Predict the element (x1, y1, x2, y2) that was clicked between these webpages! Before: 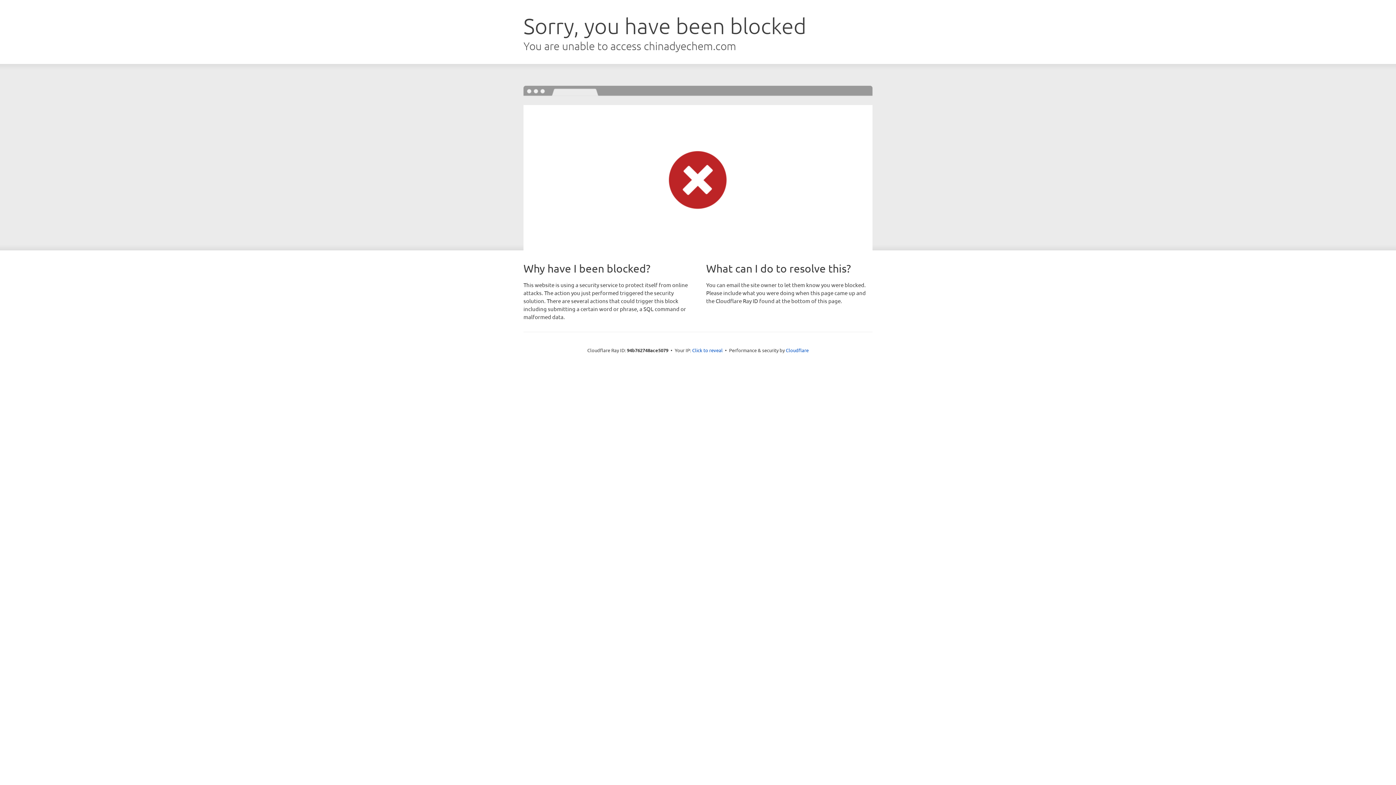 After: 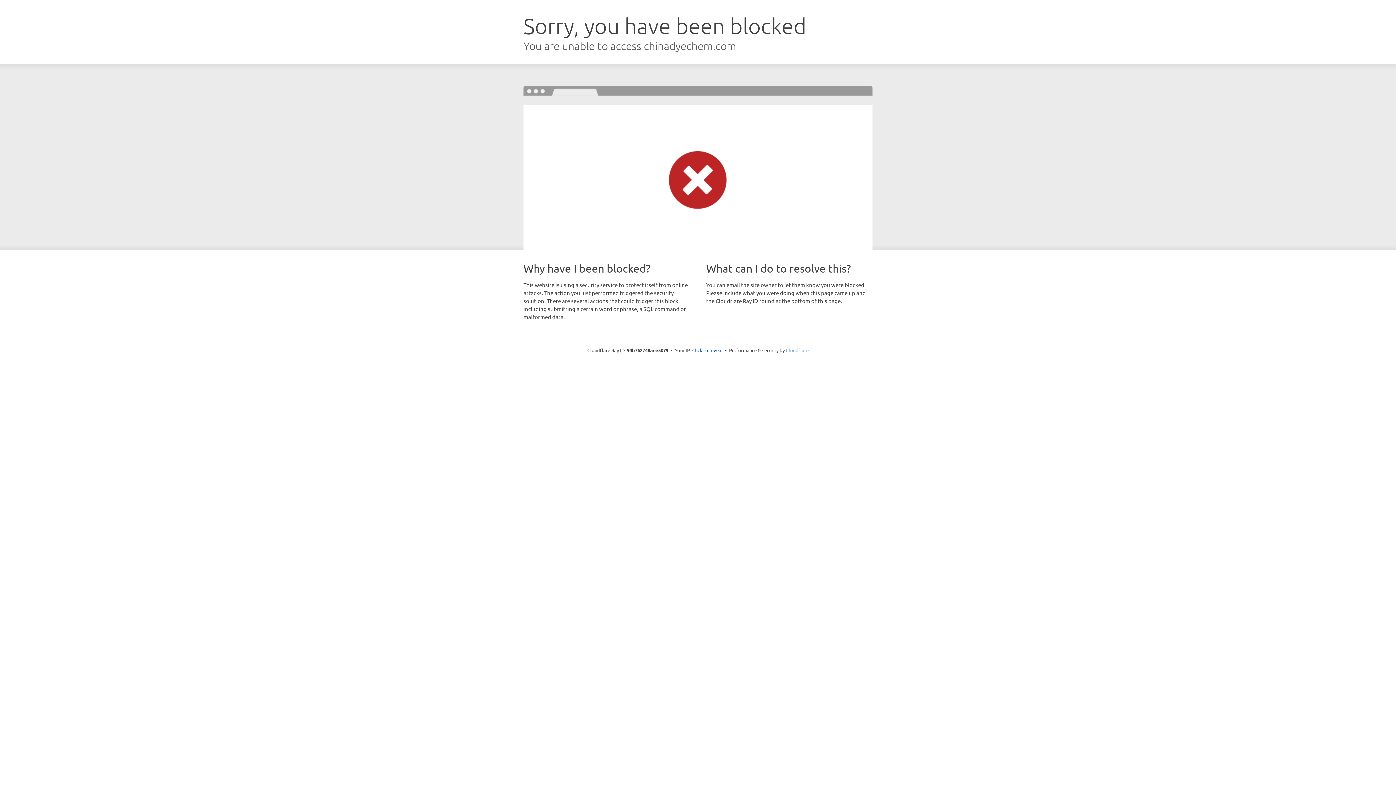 Action: label: Cloudflare bbox: (786, 347, 808, 353)